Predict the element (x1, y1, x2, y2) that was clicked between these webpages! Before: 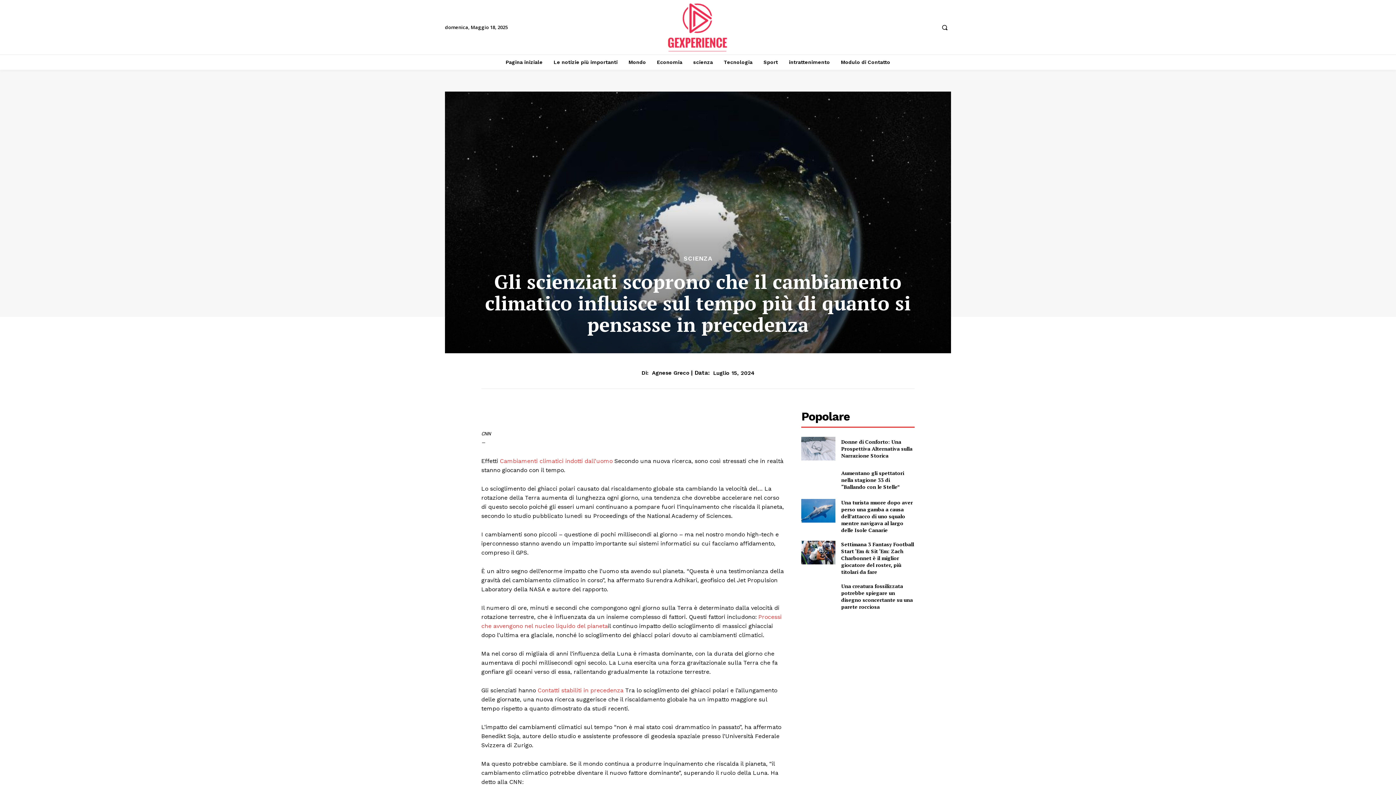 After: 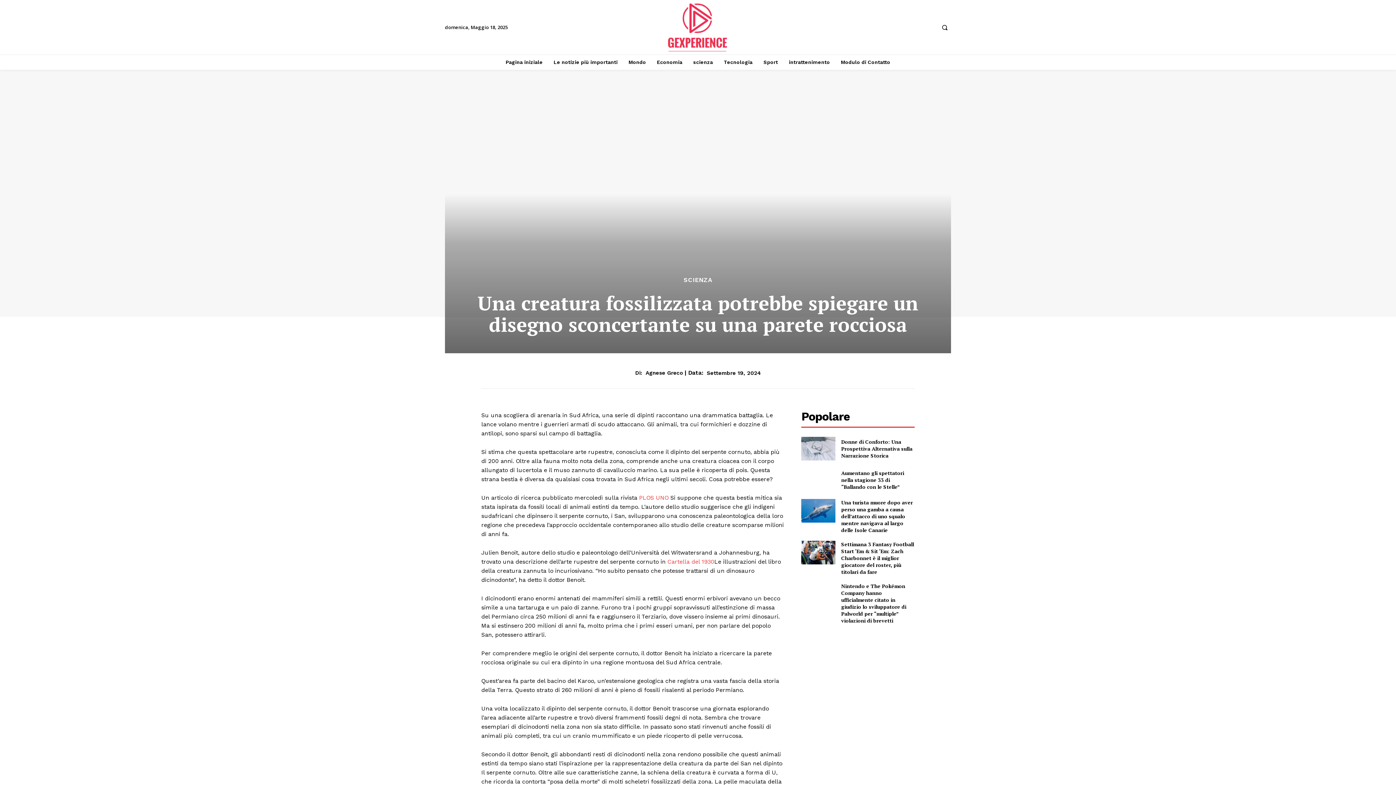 Action: bbox: (801, 582, 835, 606)